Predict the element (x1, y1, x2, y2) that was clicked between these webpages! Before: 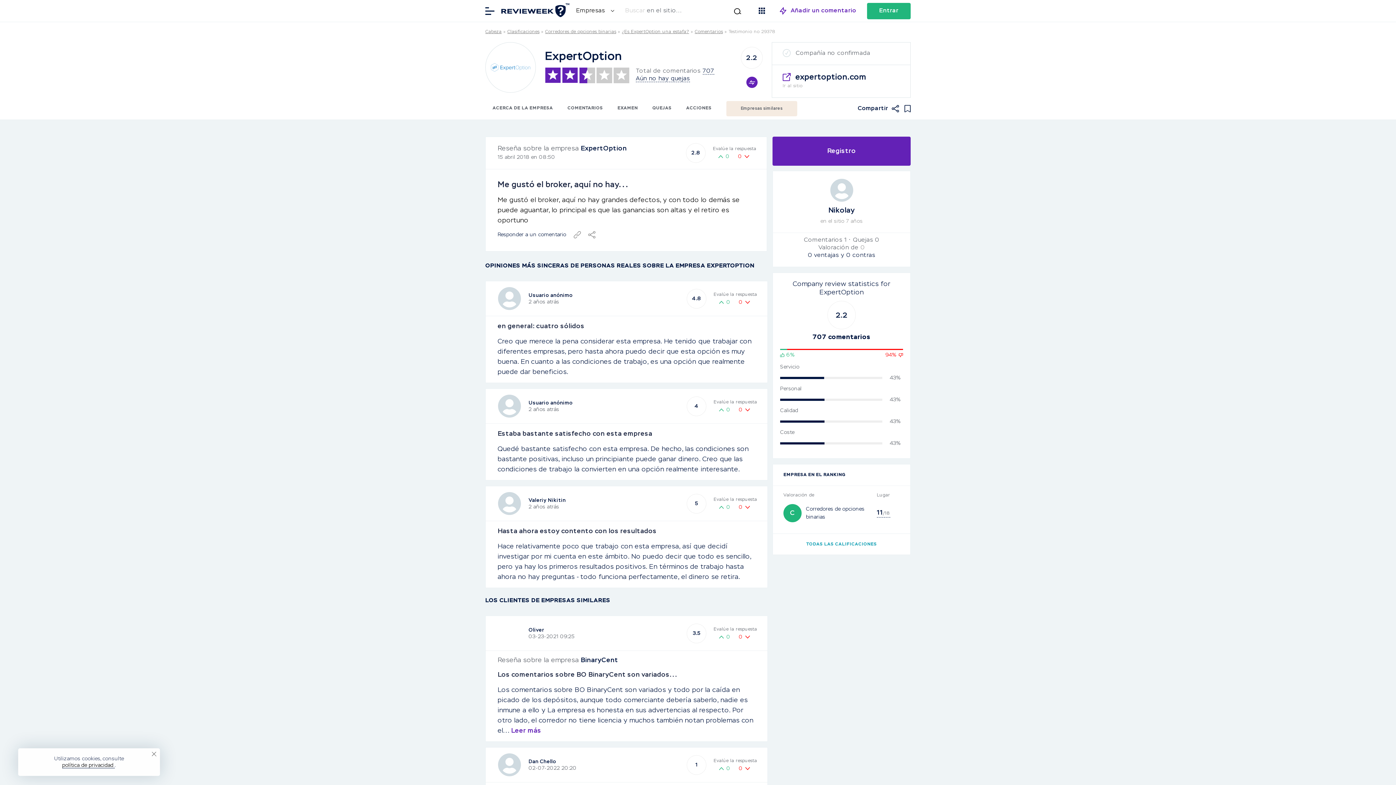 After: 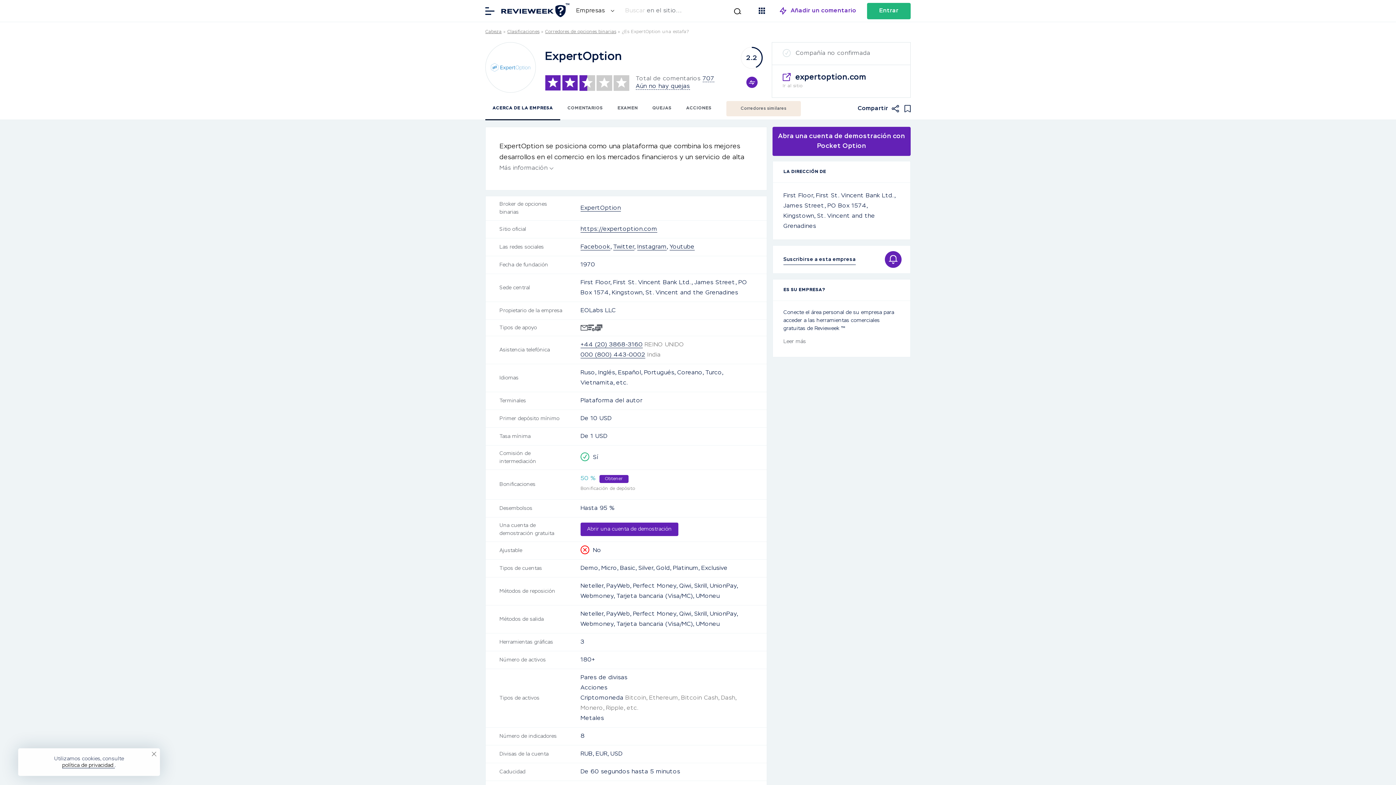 Action: label: ¿Es ExpertOption una estafa? bbox: (622, 29, 689, 34)